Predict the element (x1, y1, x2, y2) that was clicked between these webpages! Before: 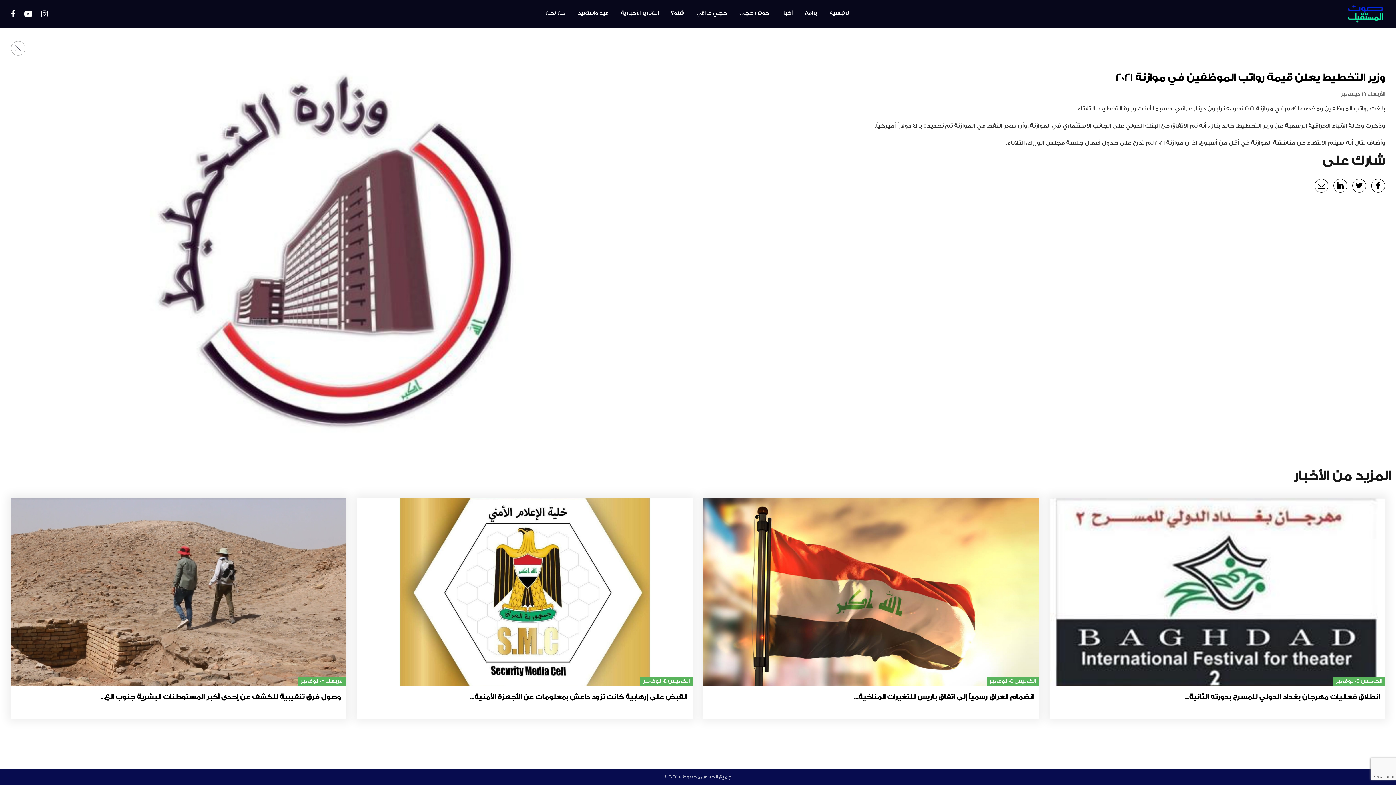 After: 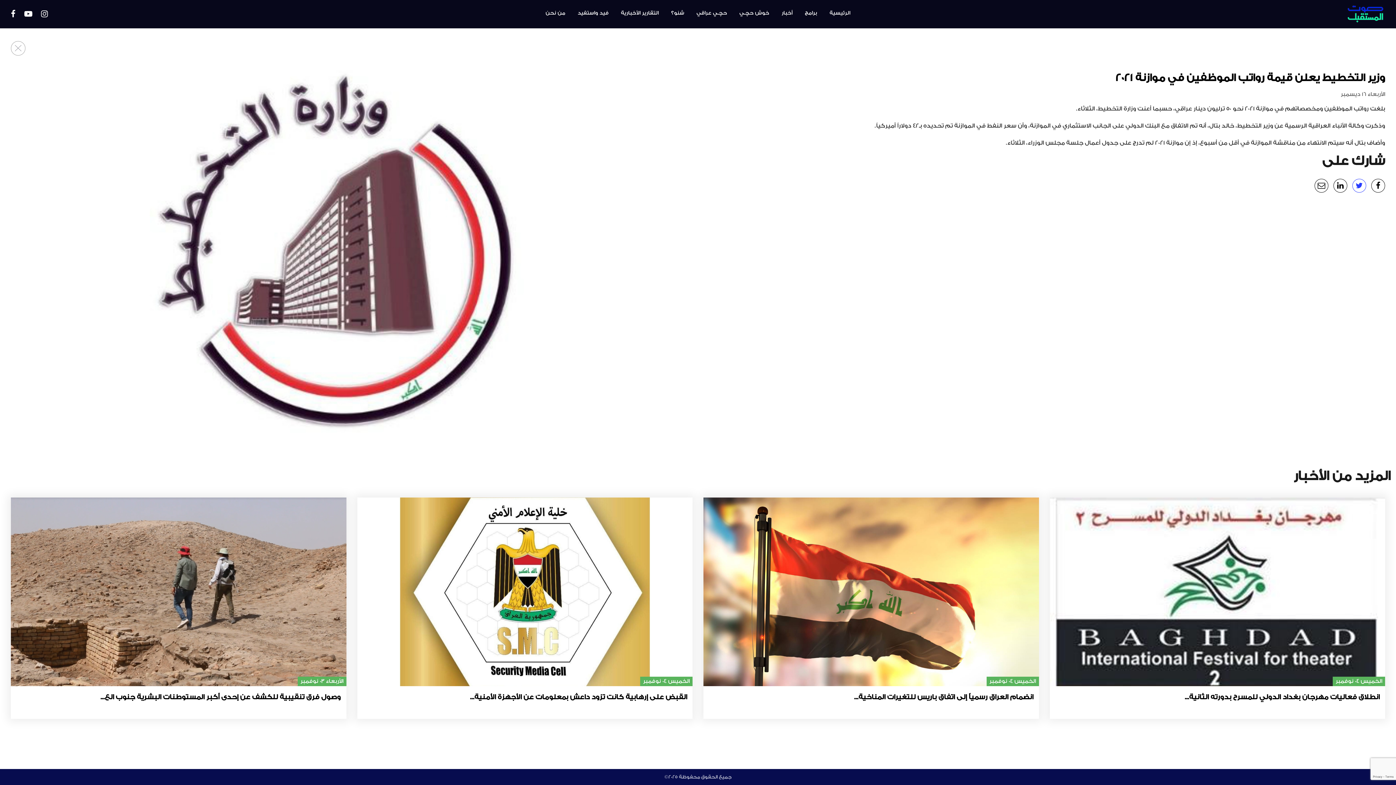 Action: bbox: (1352, 178, 1366, 192)